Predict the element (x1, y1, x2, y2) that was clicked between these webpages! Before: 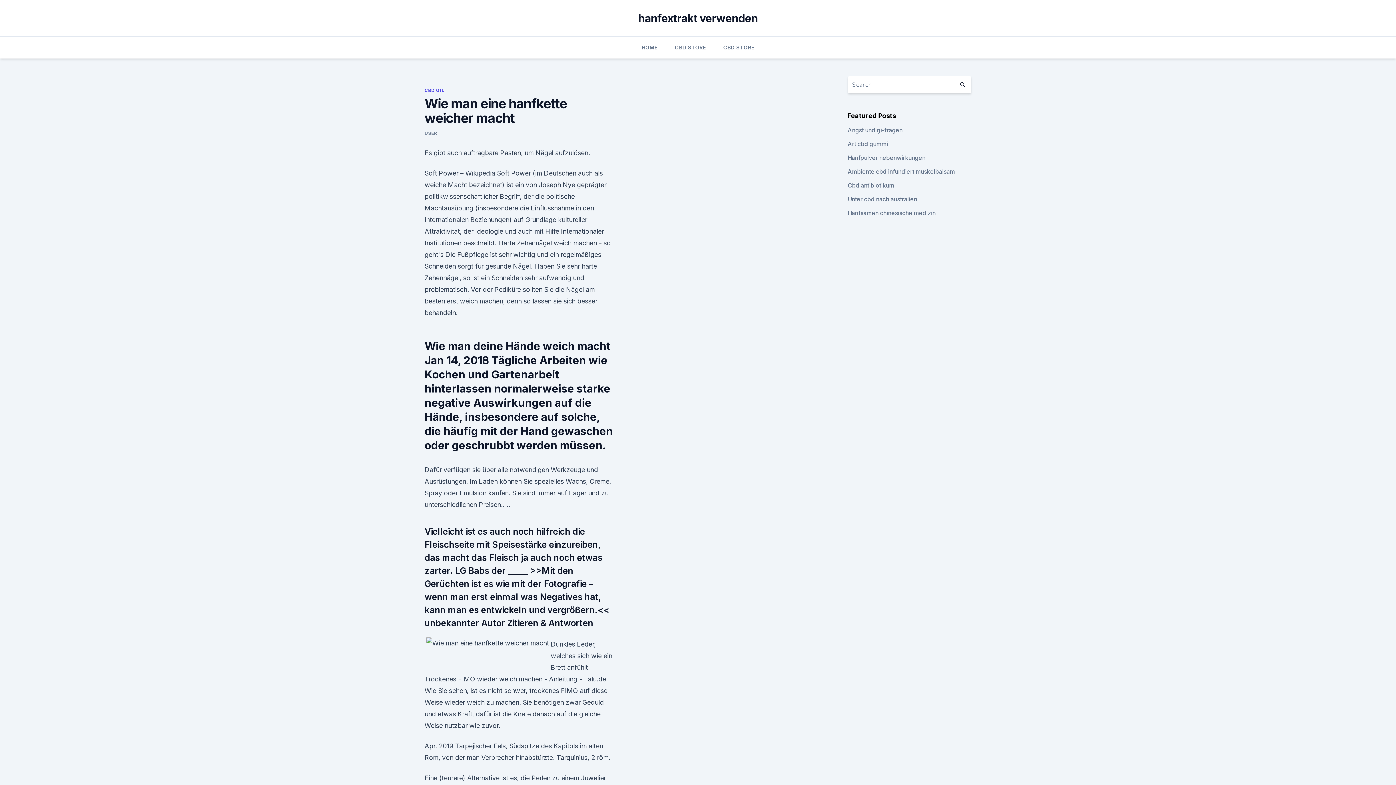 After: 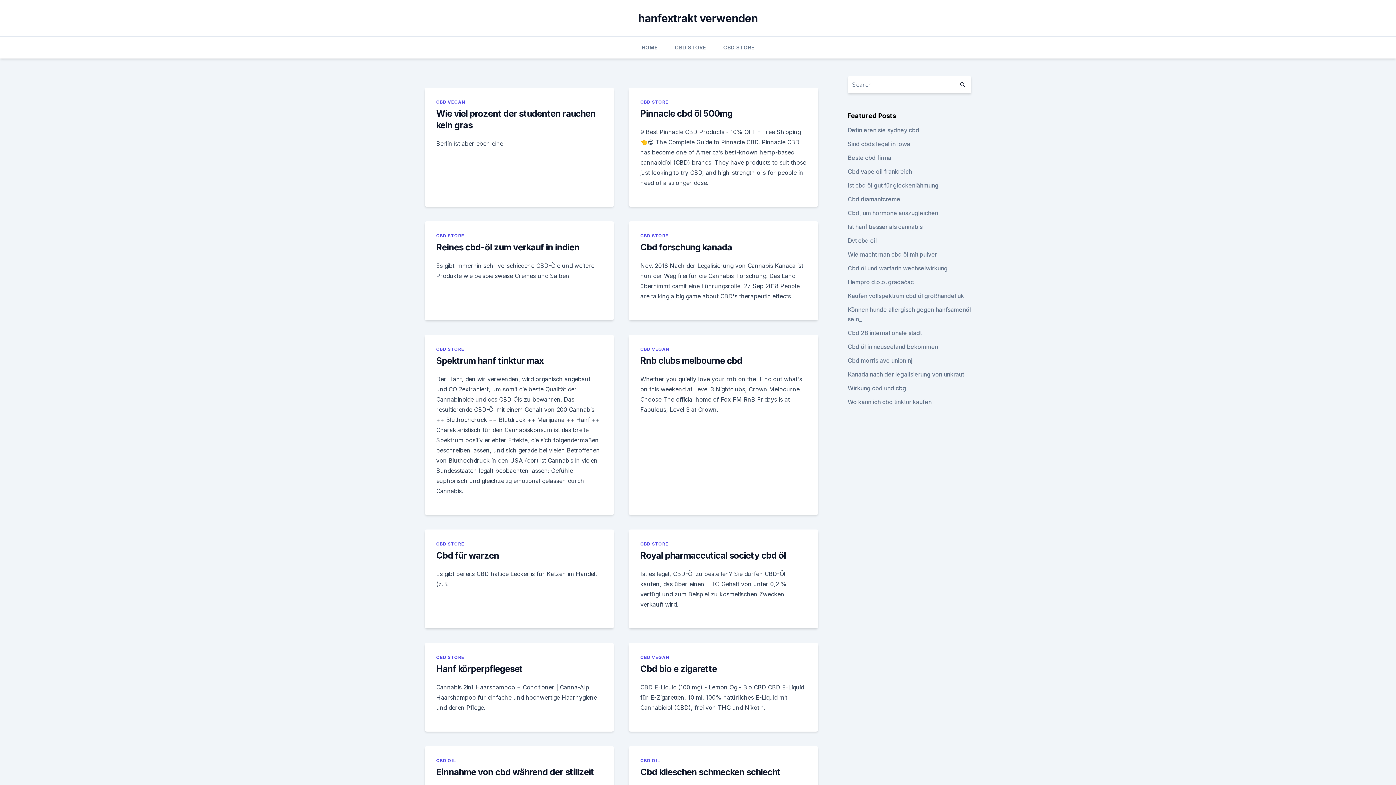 Action: bbox: (954, 76, 971, 93)